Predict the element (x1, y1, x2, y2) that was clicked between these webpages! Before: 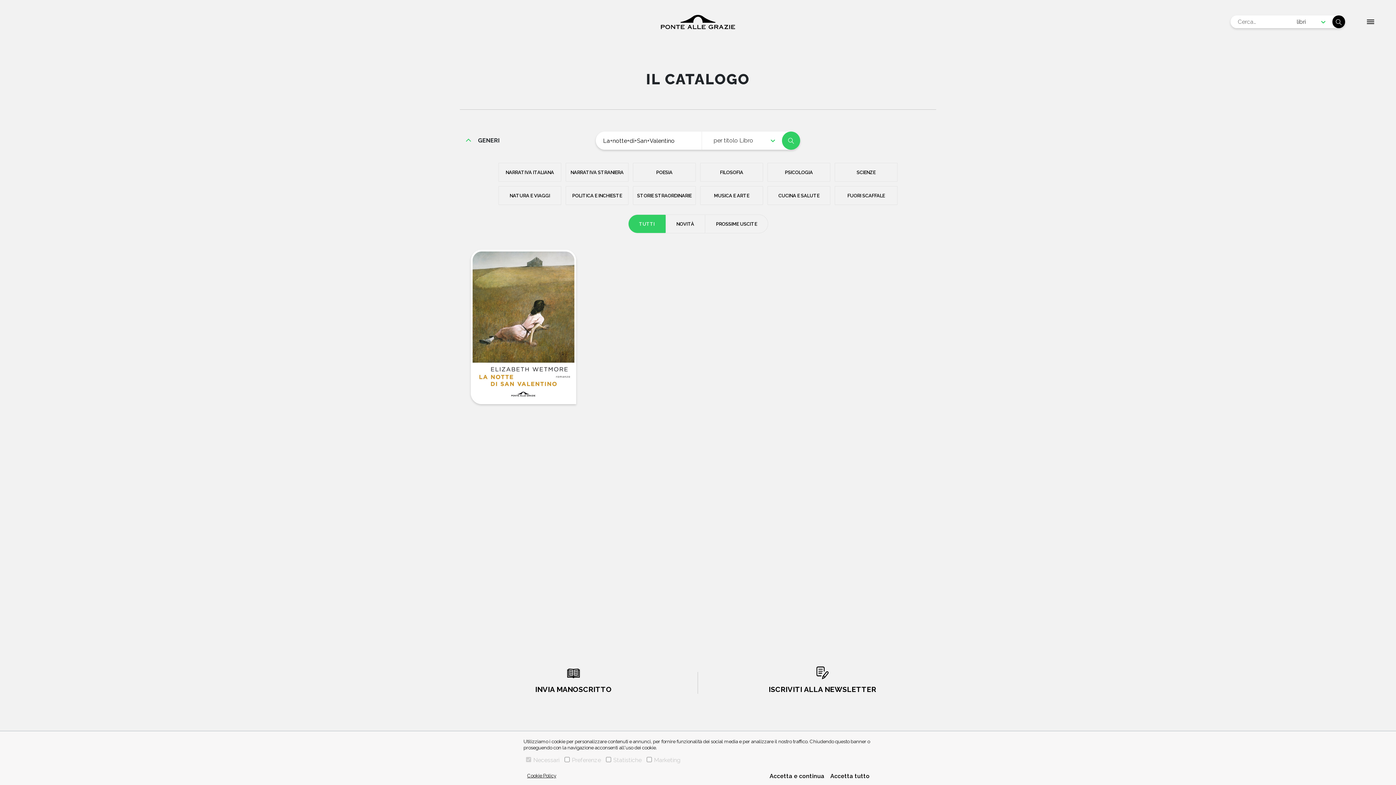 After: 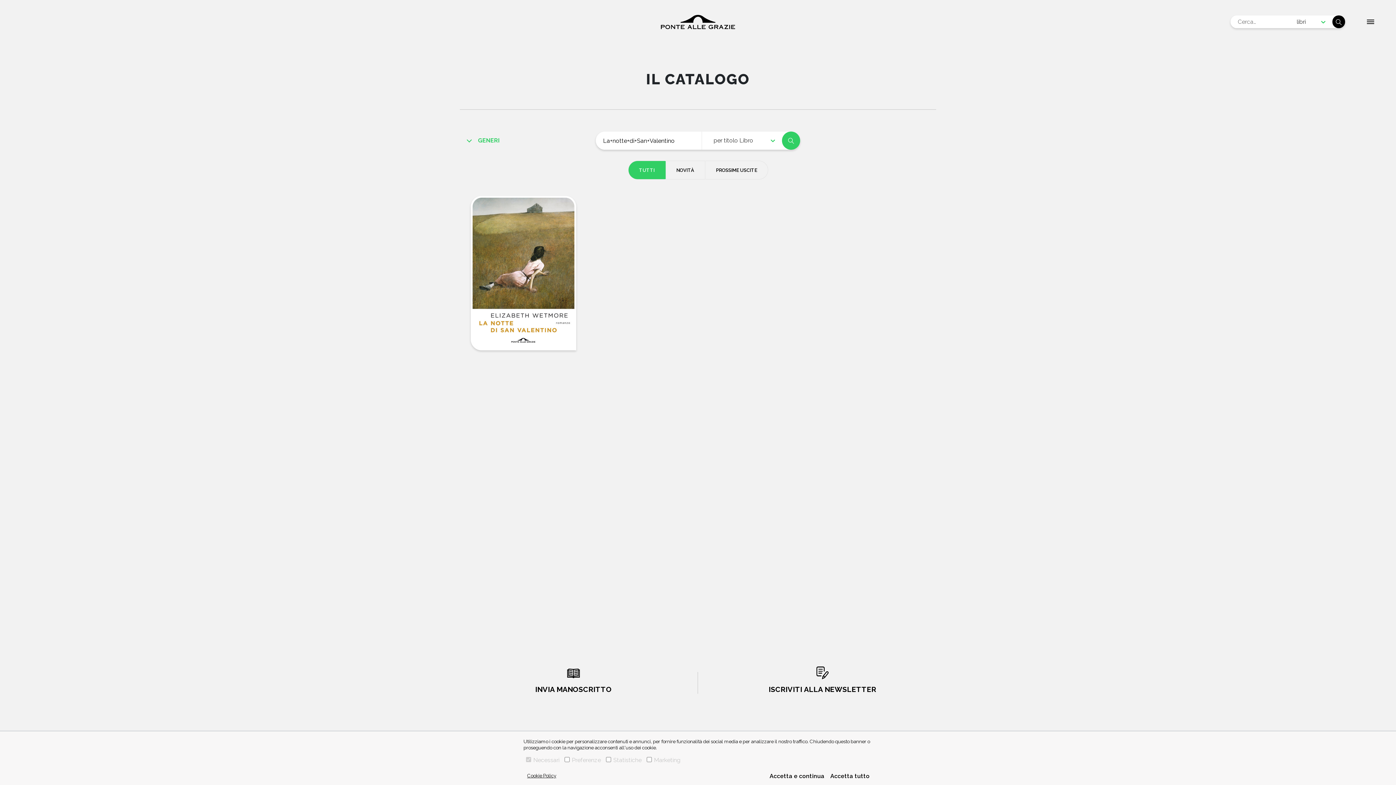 Action: label: GENERI bbox: (470, 131, 499, 149)